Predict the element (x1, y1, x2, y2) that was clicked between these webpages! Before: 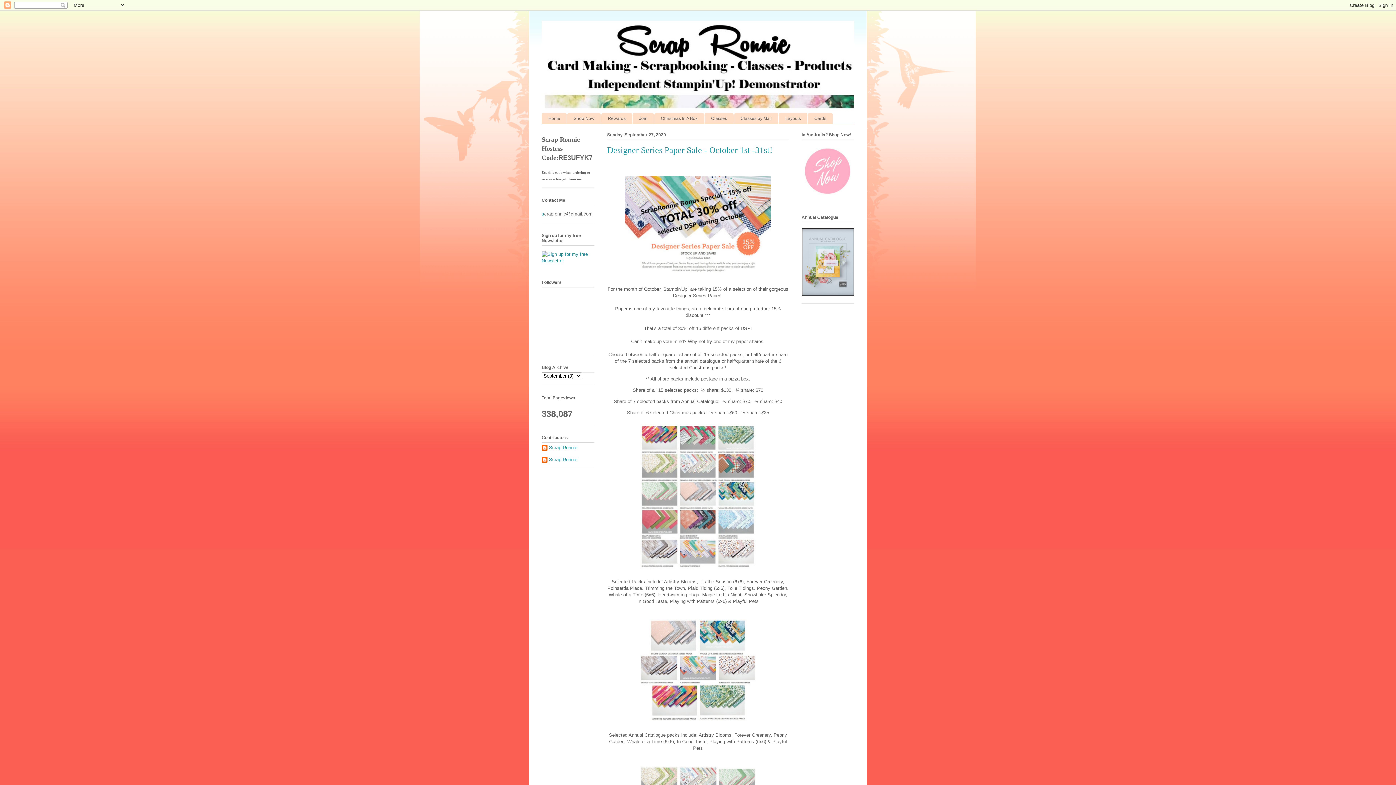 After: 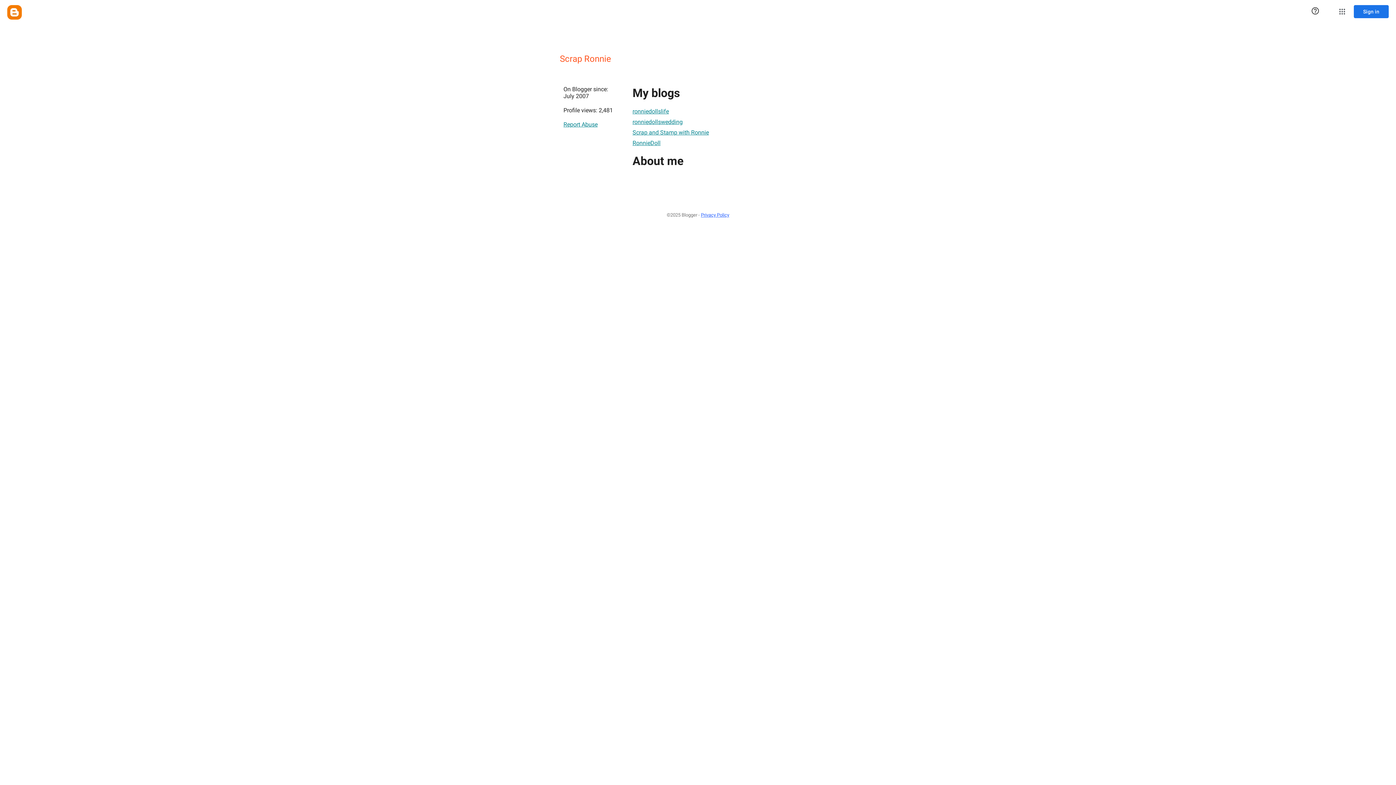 Action: bbox: (541, 445, 577, 452) label: Scrap Ronnie